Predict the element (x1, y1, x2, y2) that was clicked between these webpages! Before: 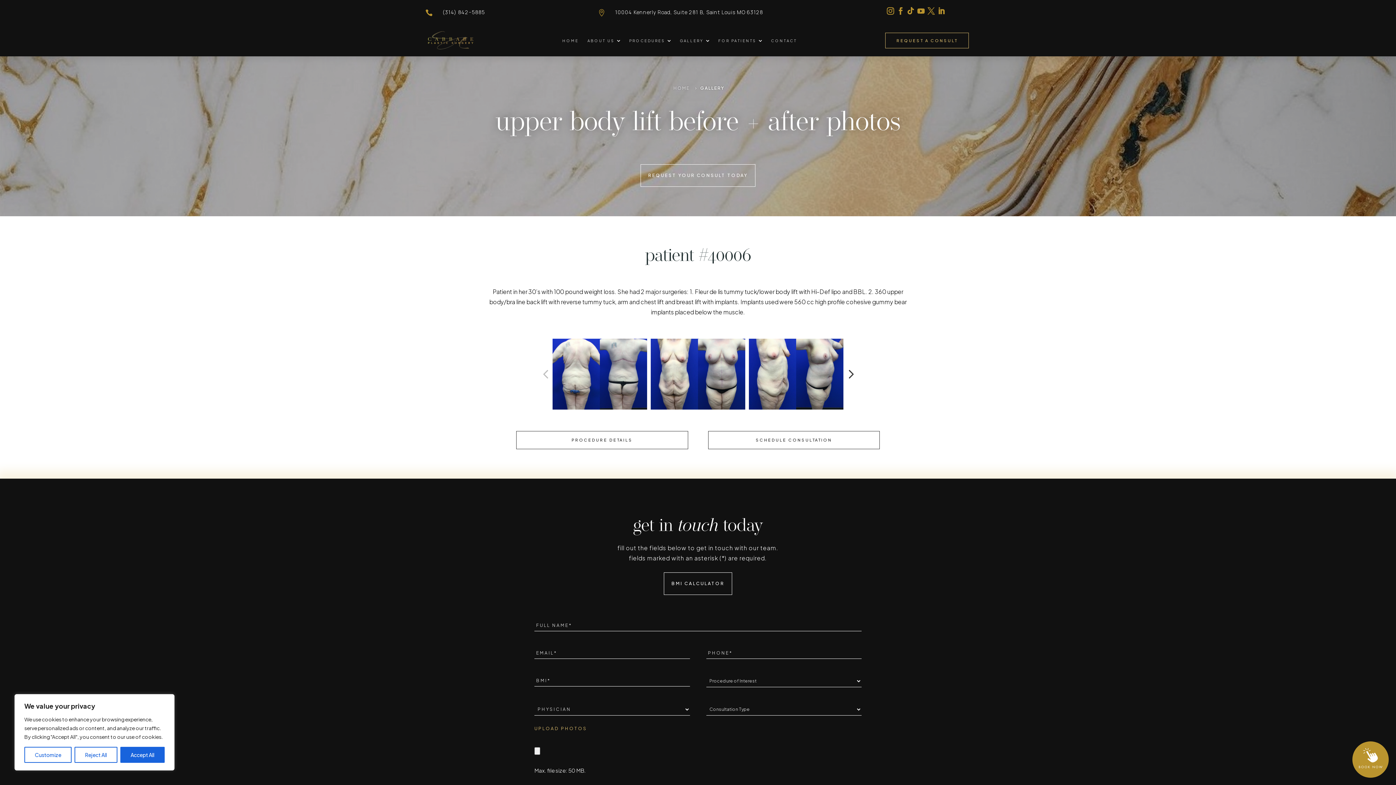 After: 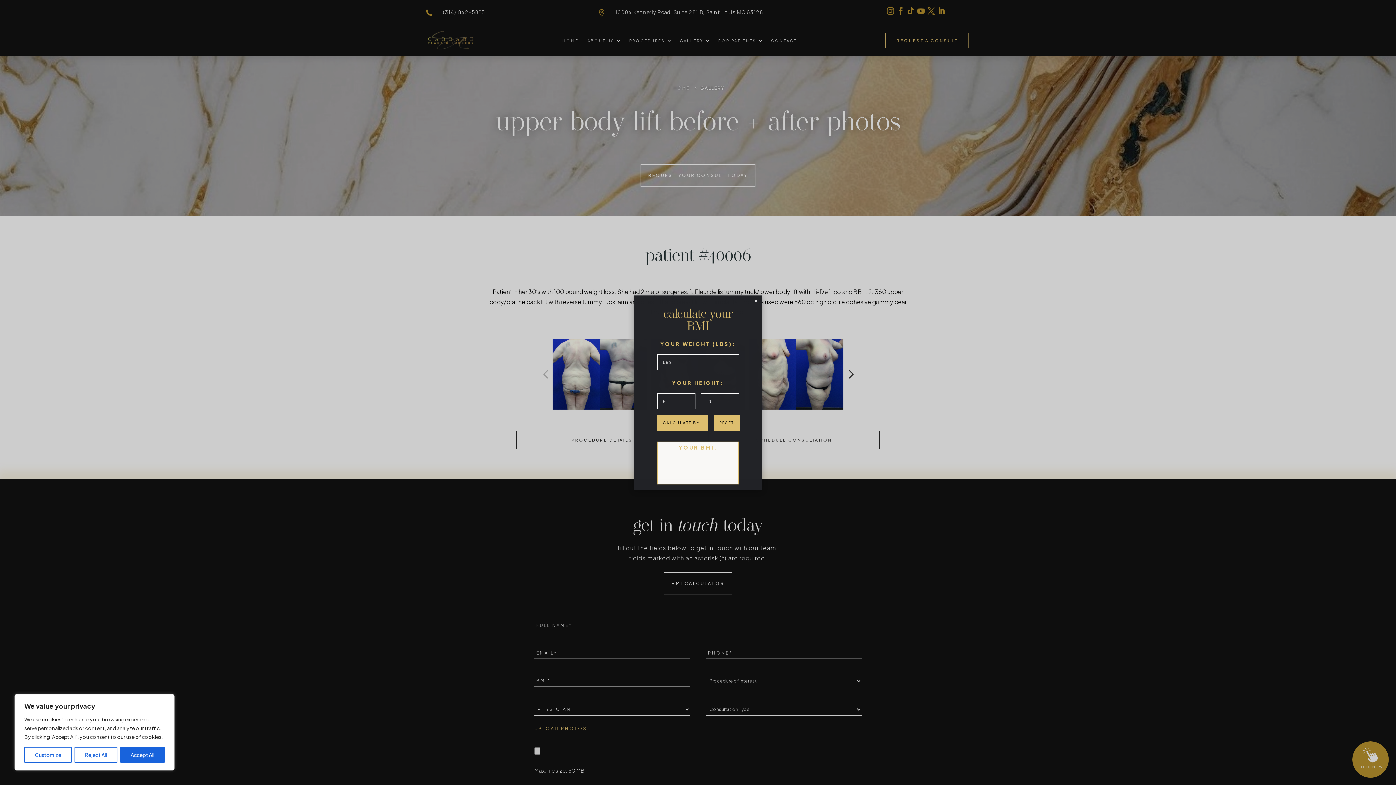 Action: label: BMI CALCULATOR bbox: (664, 572, 732, 595)